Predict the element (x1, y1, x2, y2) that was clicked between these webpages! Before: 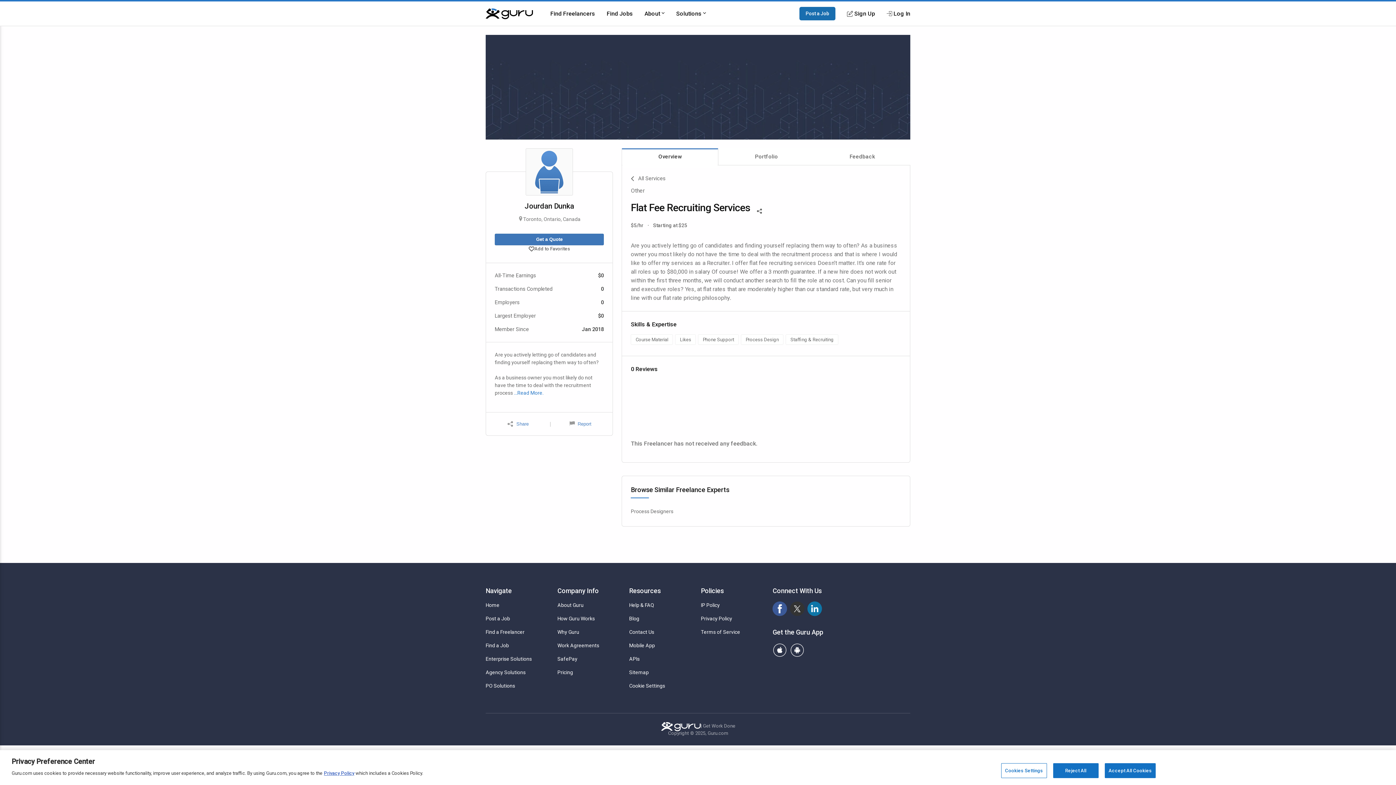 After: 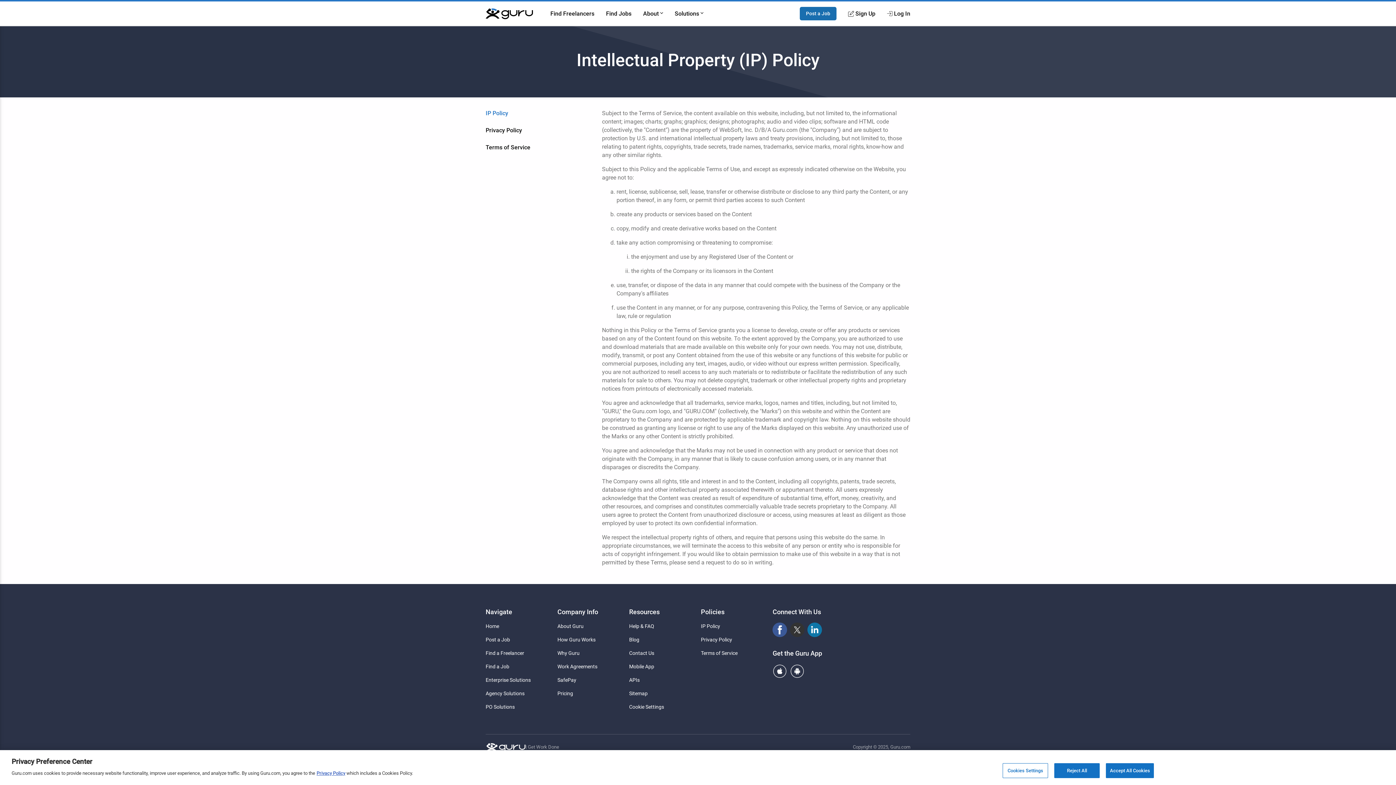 Action: bbox: (701, 601, 767, 609) label: IP Policy